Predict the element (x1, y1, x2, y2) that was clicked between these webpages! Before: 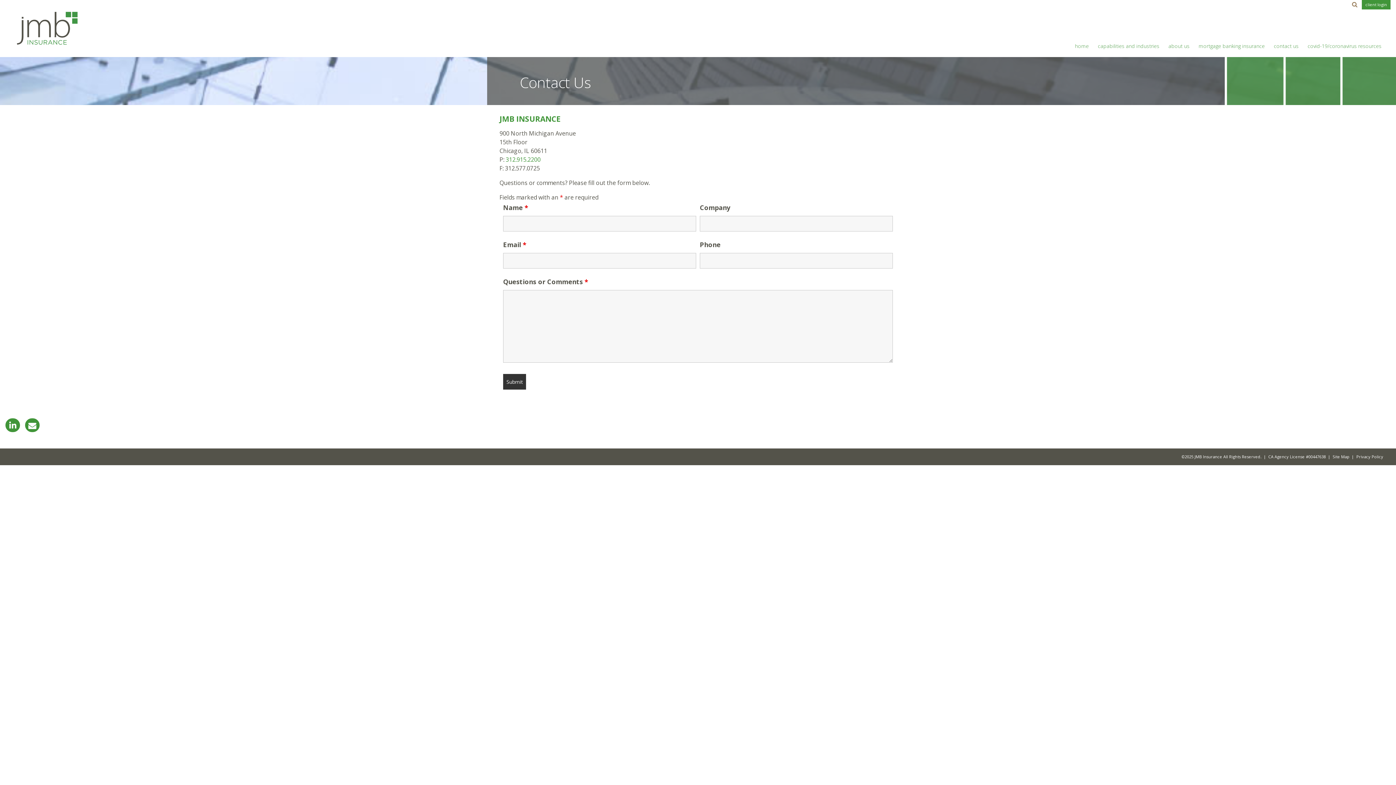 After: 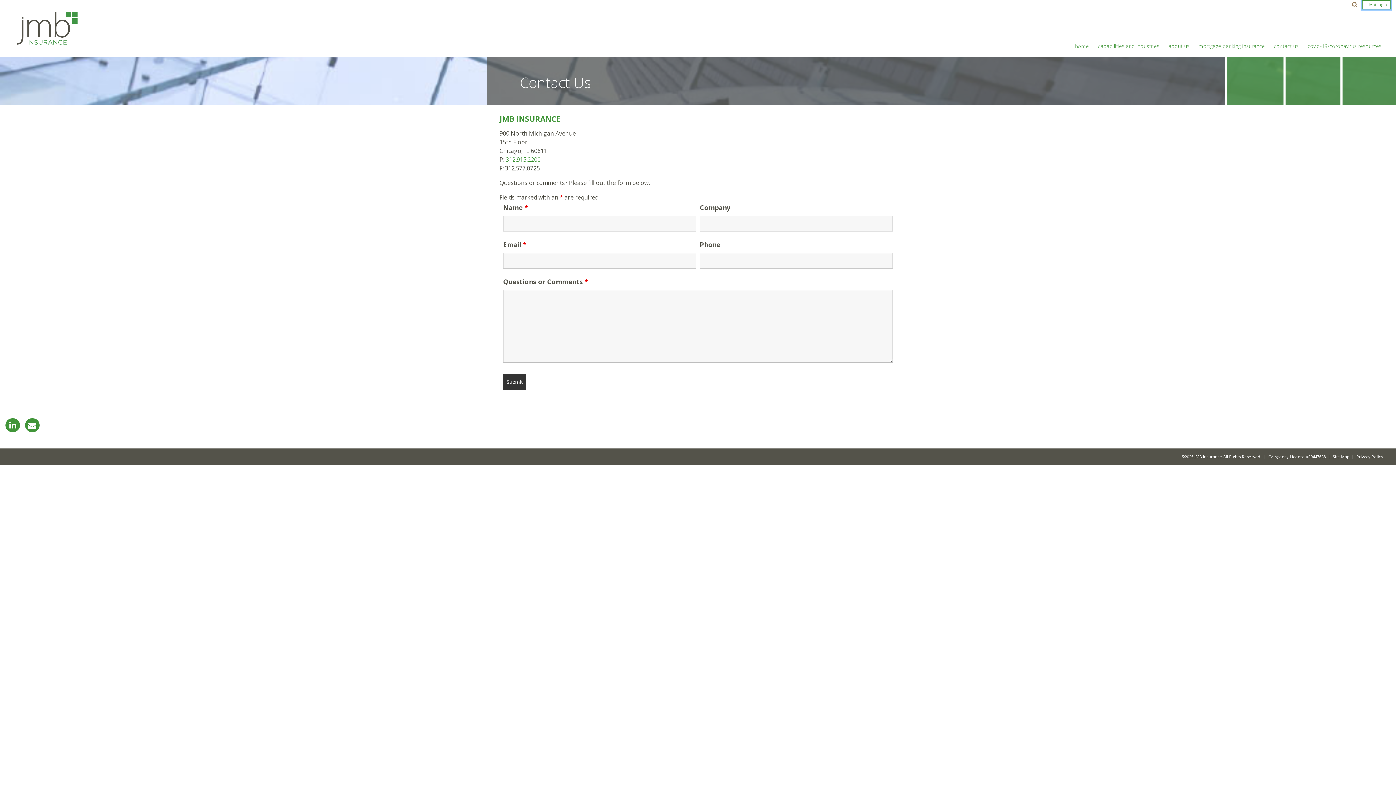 Action: bbox: (1362, 0, 1390, 9) label: client login